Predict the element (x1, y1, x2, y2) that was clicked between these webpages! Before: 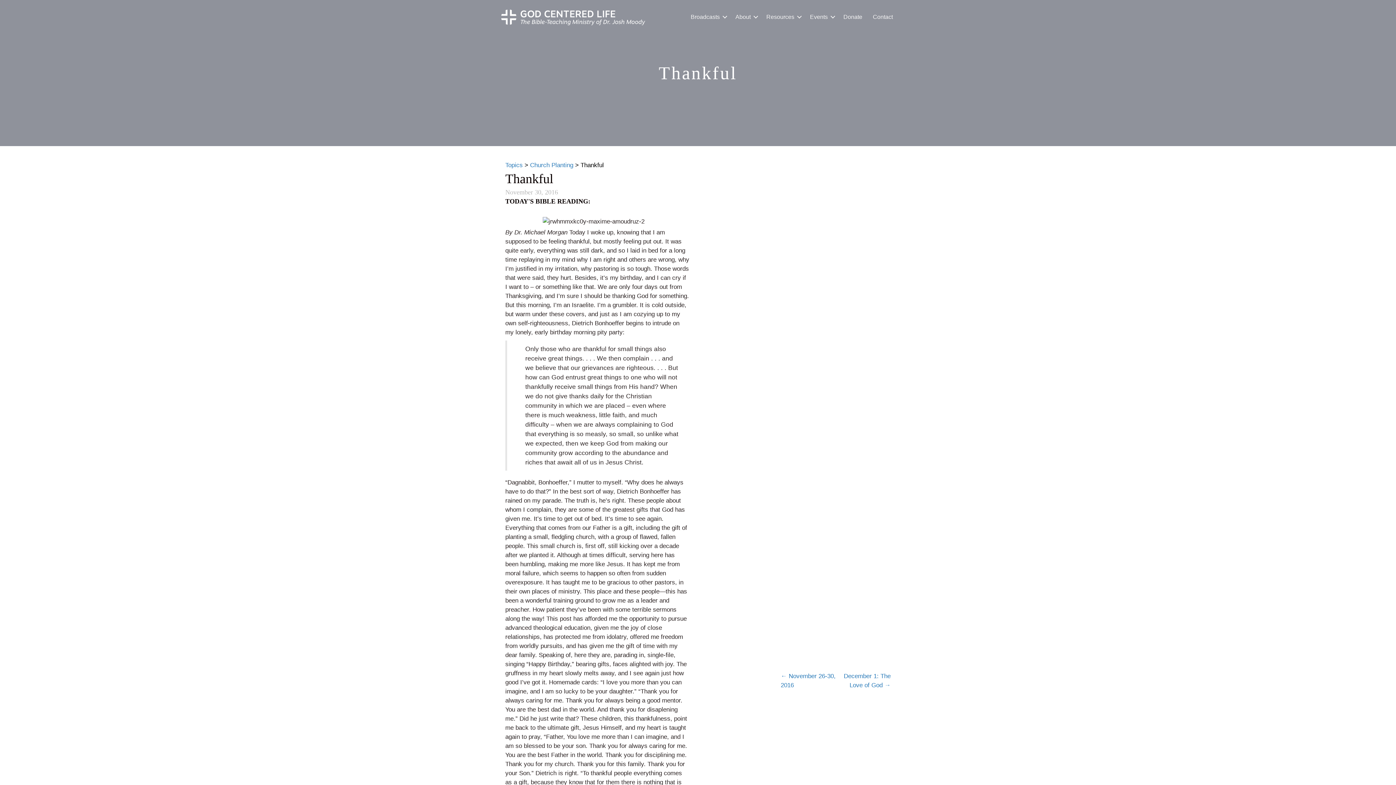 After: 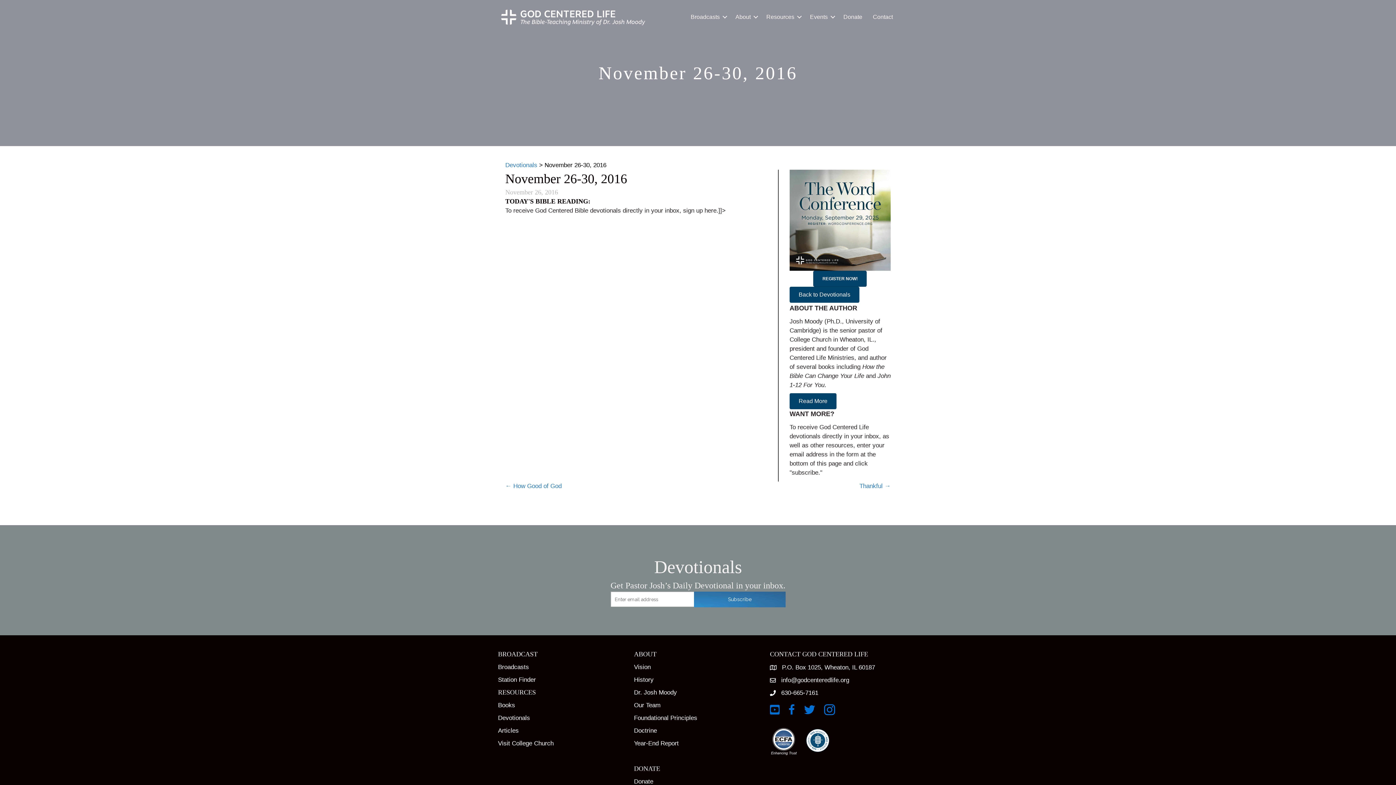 Action: label: ← November 26-30, 2016 bbox: (780, 671, 835, 690)